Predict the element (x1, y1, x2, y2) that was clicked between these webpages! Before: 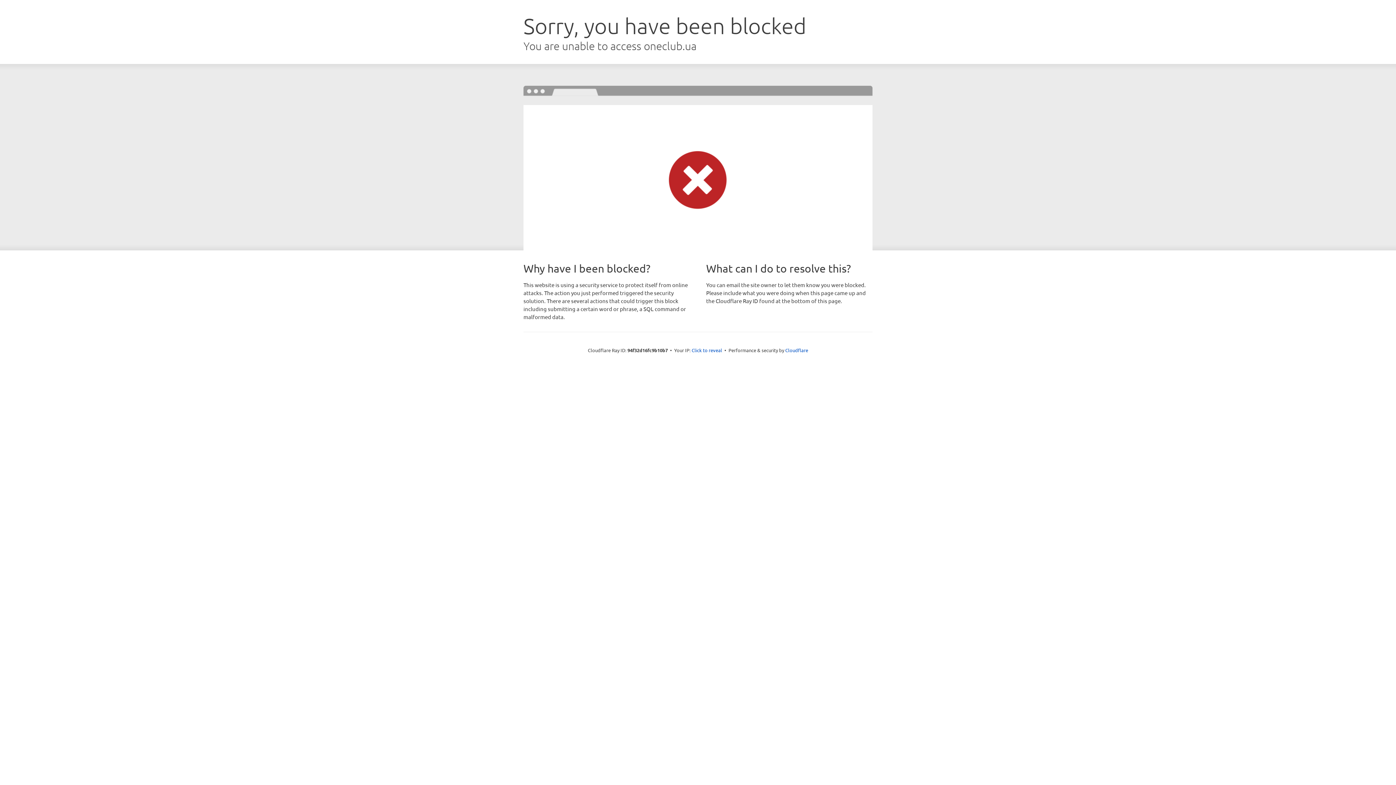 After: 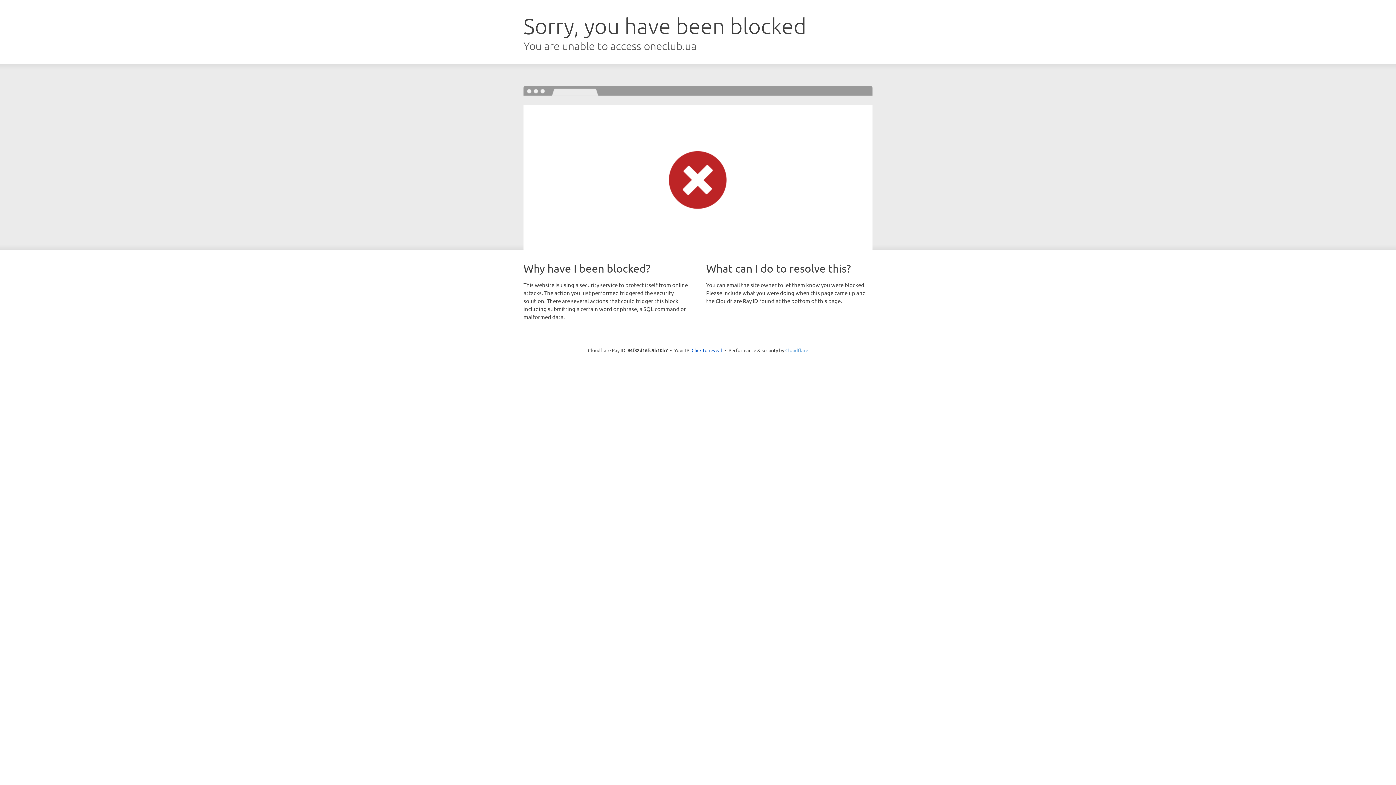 Action: label: Cloudflare bbox: (785, 347, 808, 353)